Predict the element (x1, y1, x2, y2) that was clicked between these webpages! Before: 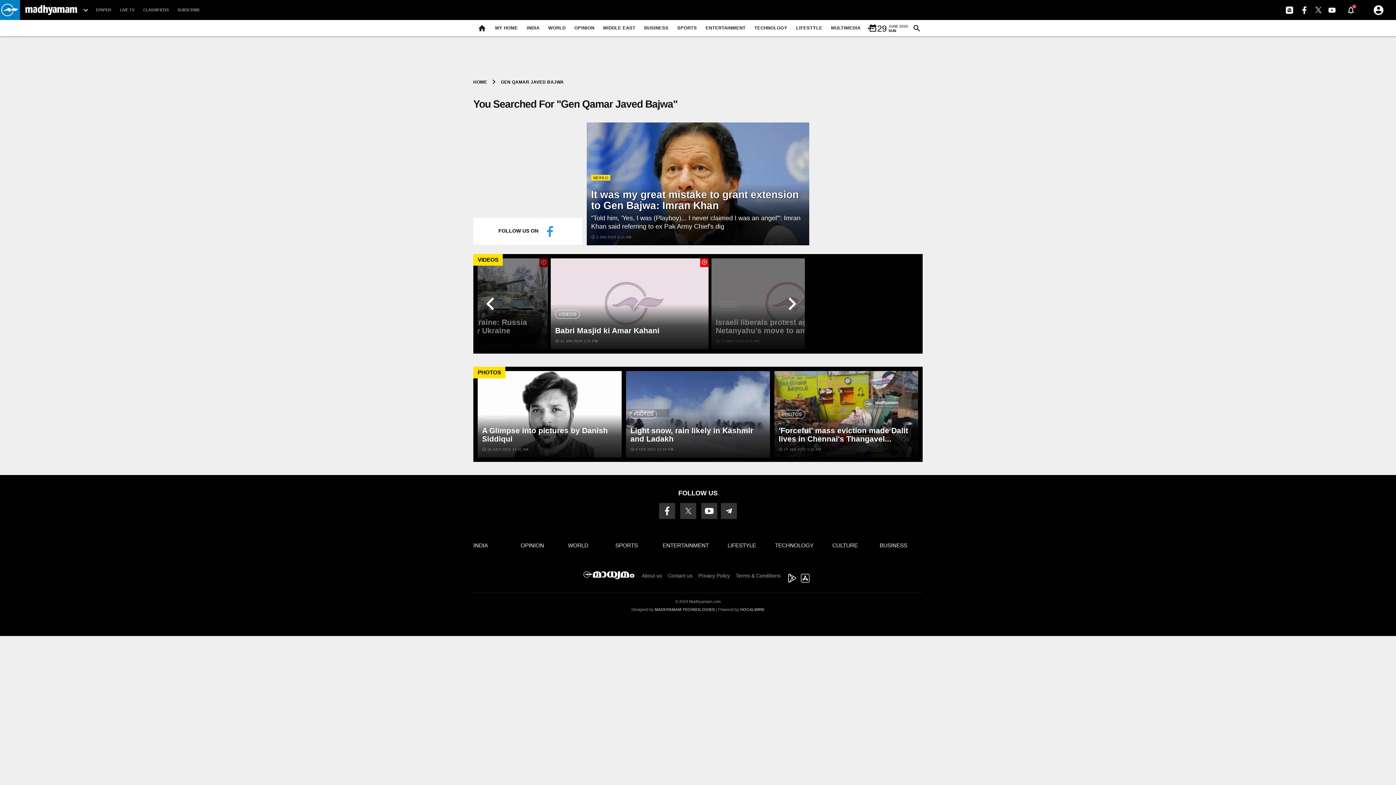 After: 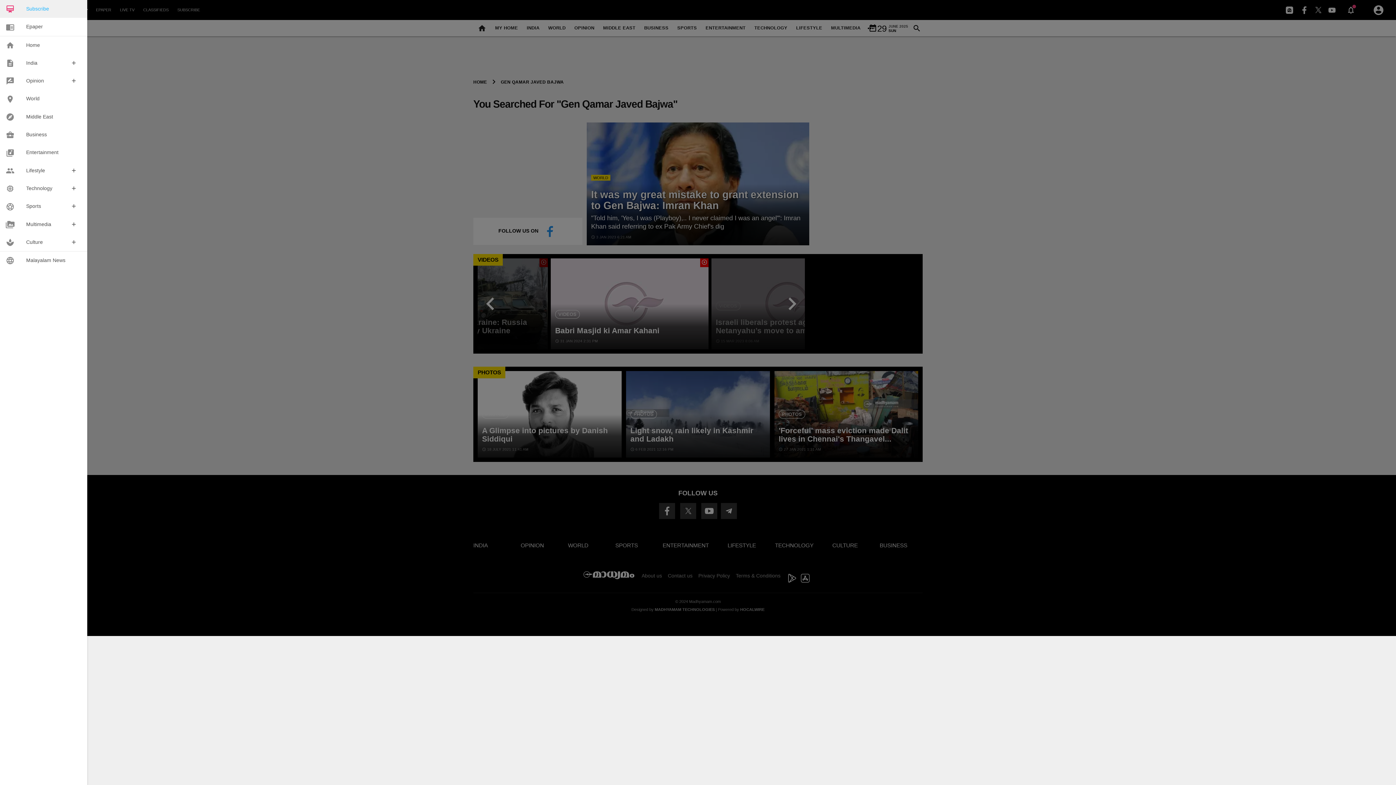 Action: bbox: (0, 0, 20, 20)